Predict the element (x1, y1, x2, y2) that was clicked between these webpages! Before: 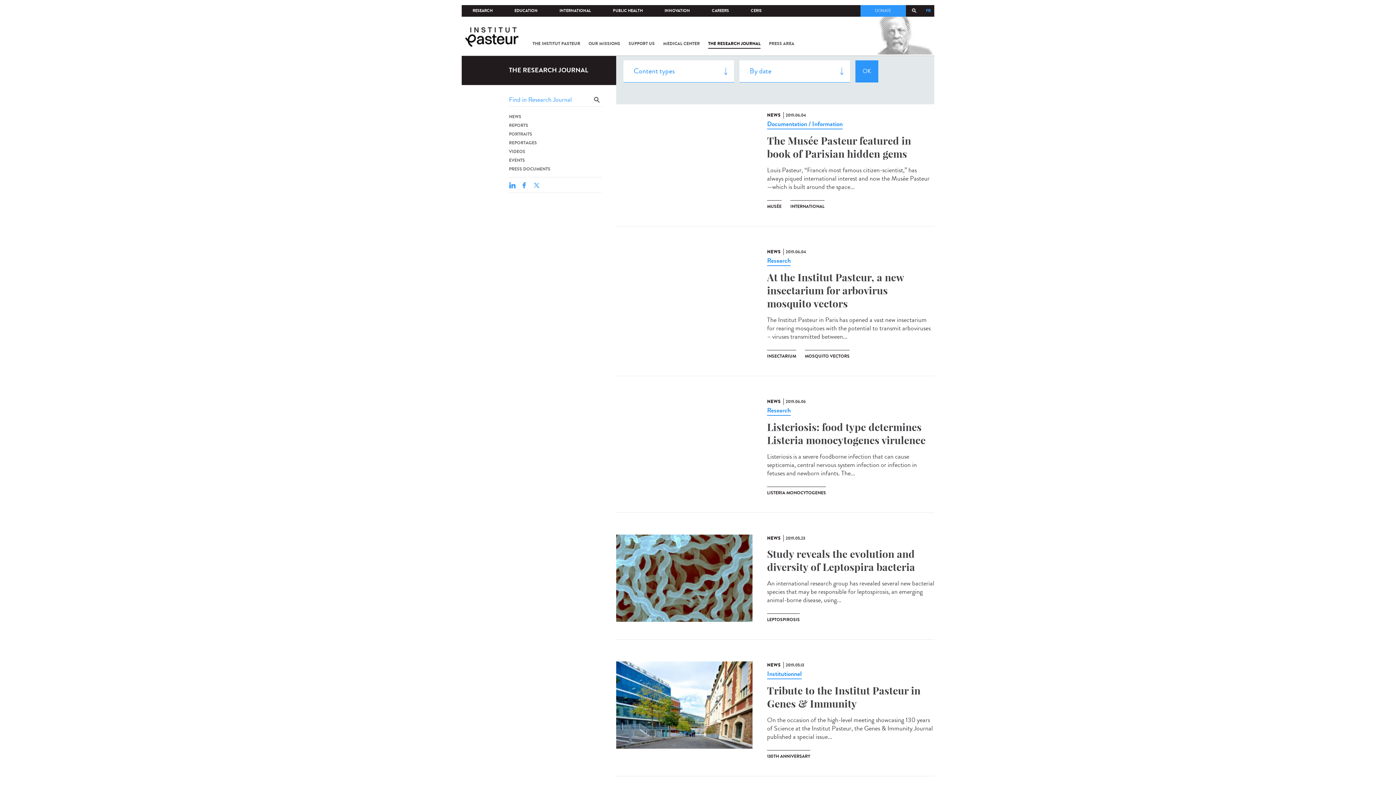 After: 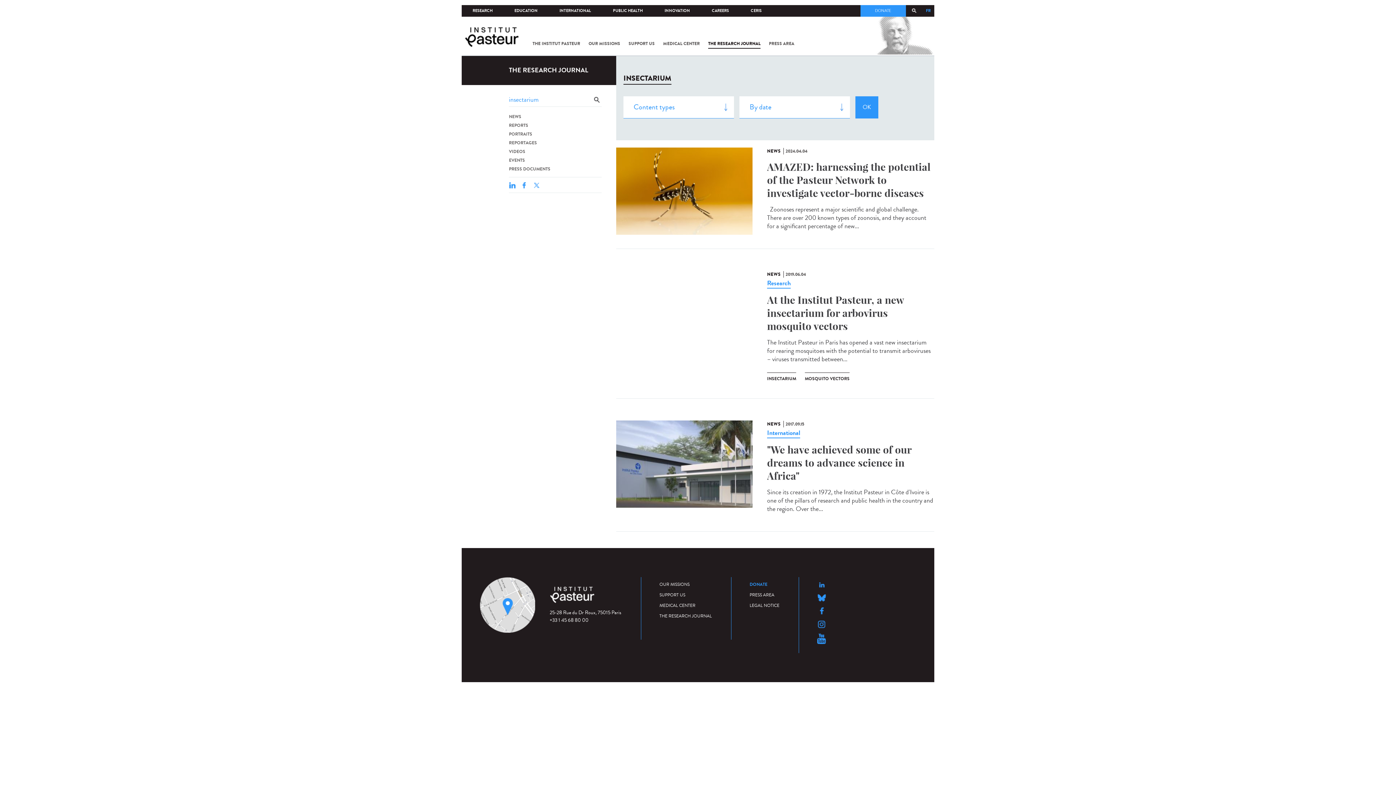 Action: bbox: (767, 350, 796, 365) label: INSECTARIUM